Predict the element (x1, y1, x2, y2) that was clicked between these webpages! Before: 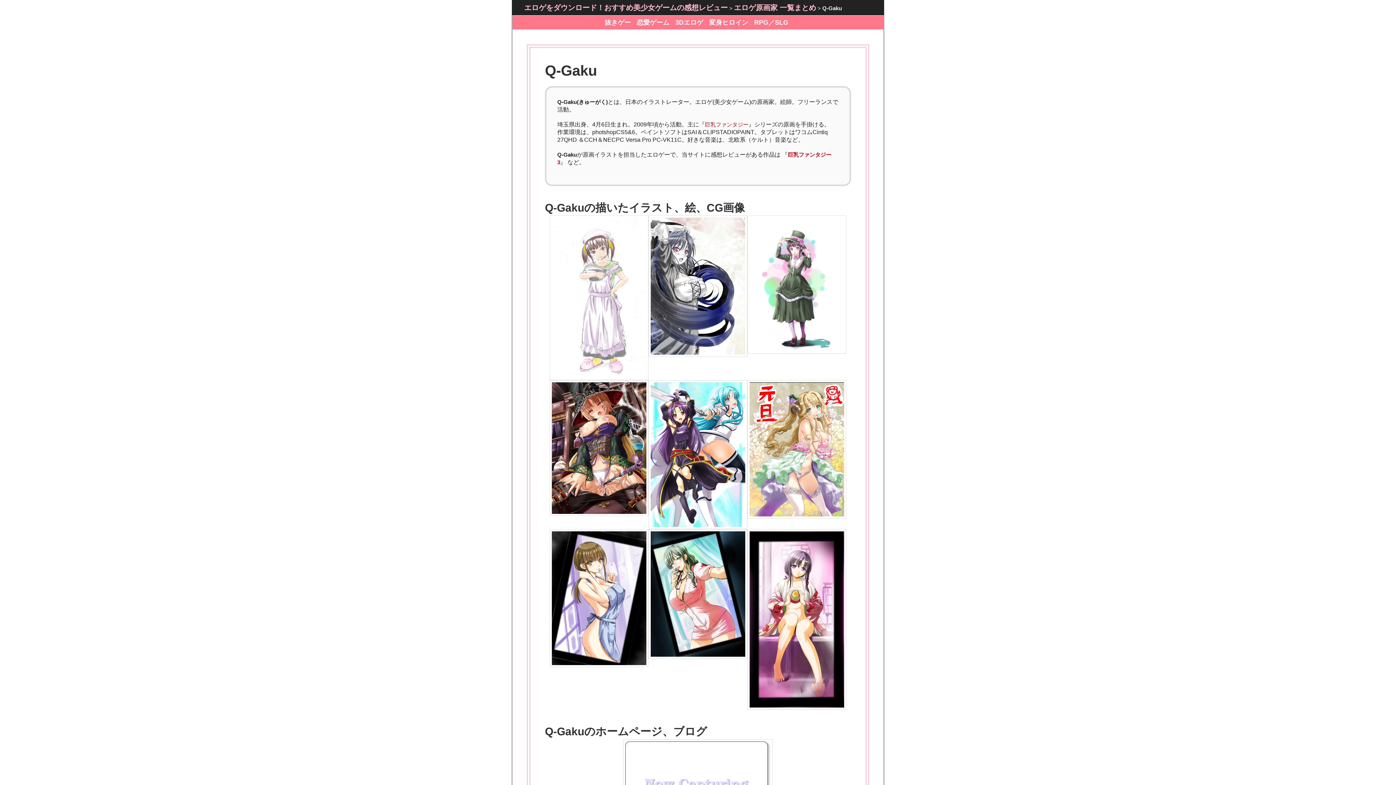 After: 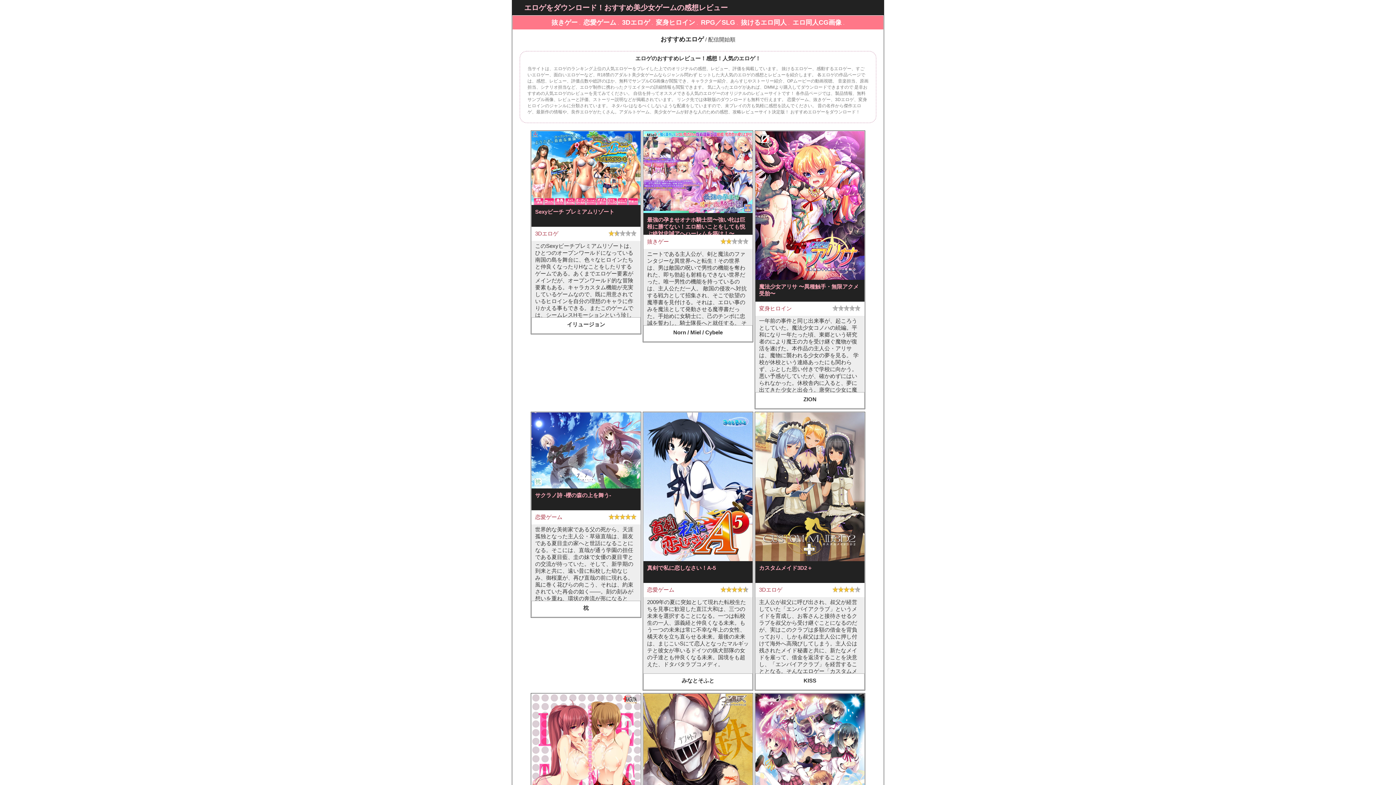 Action: label: エロゲをダウンロード！おすすめ美少女ゲームの感想レビュー bbox: (524, 3, 728, 11)